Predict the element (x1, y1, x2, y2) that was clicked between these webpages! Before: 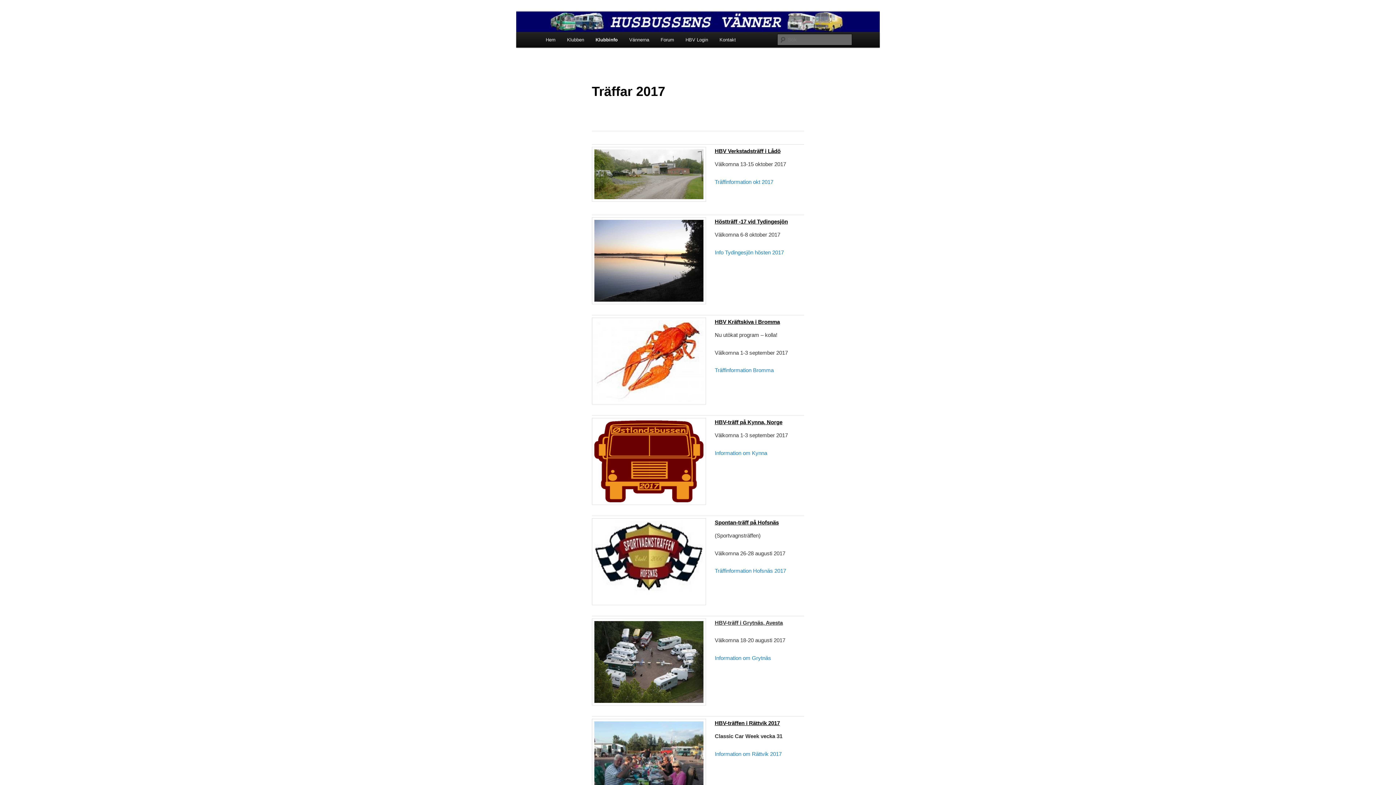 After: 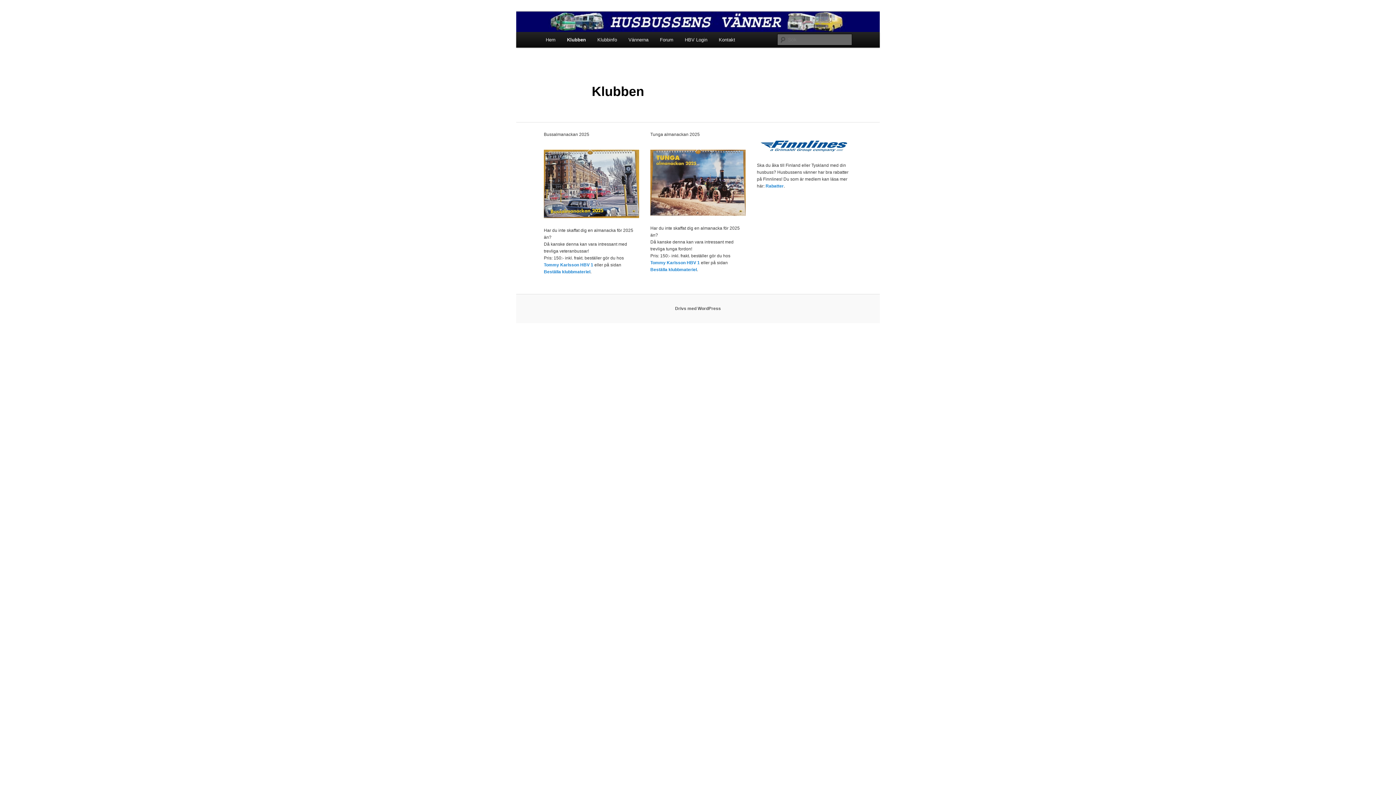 Action: bbox: (561, 31, 589, 47) label: Klubben